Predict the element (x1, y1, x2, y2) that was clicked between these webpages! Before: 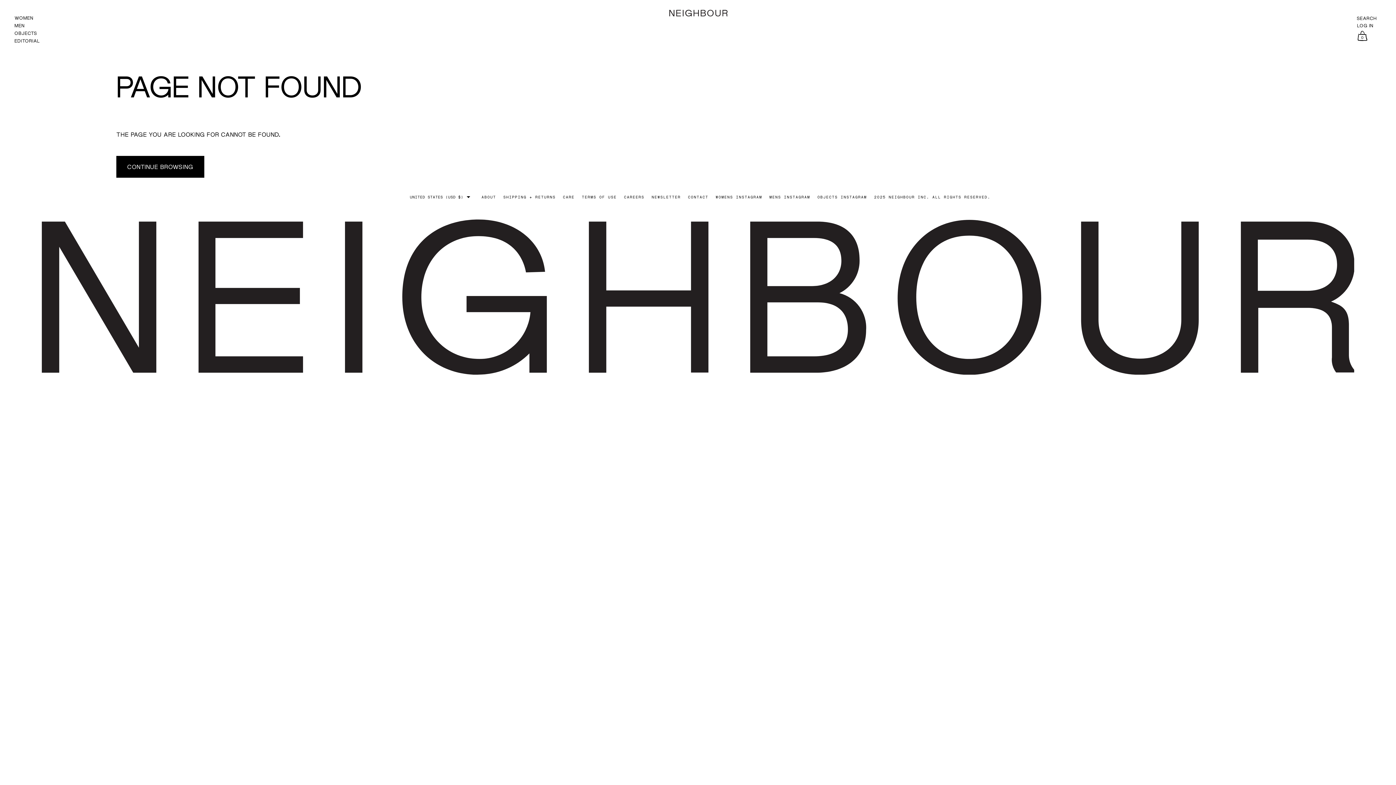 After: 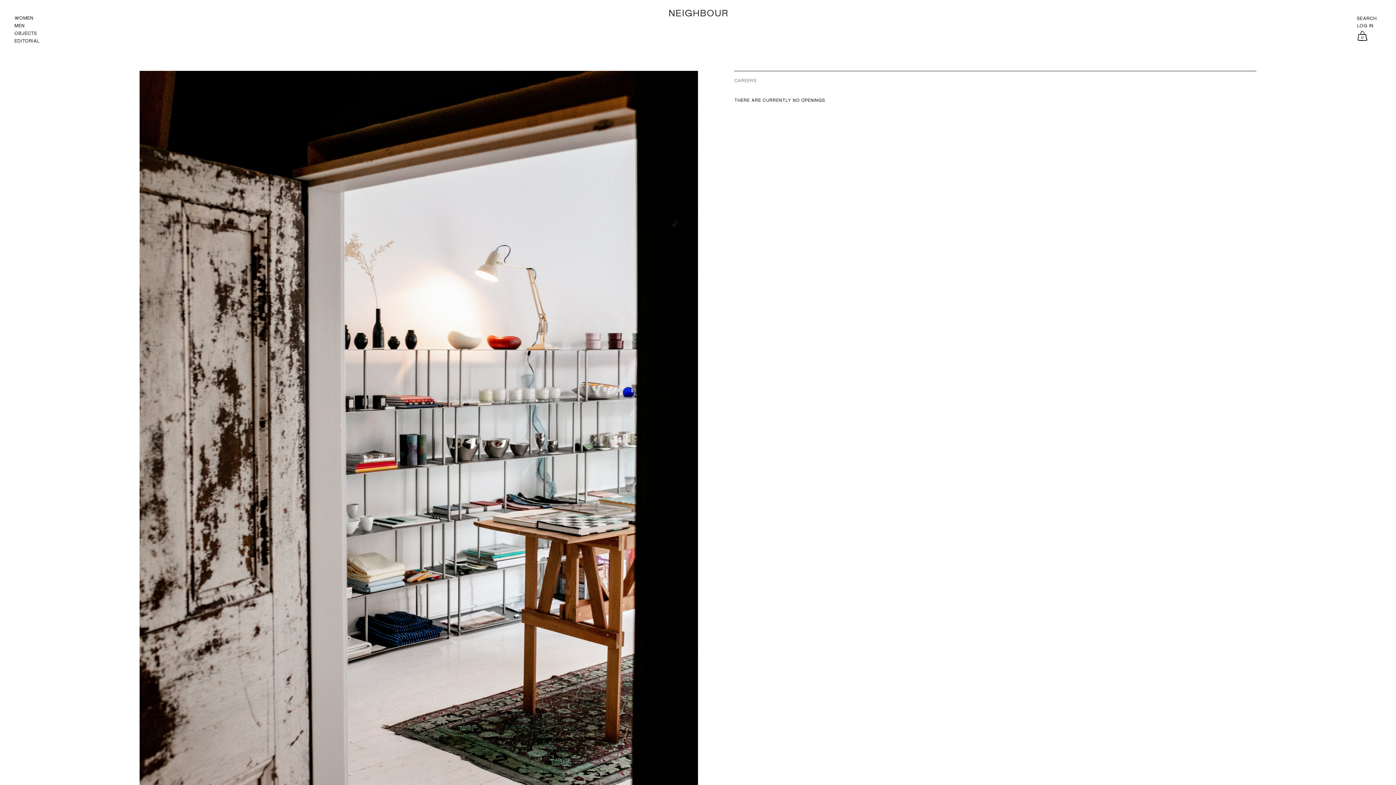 Action: label: CAREERS bbox: (624, 194, 644, 199)